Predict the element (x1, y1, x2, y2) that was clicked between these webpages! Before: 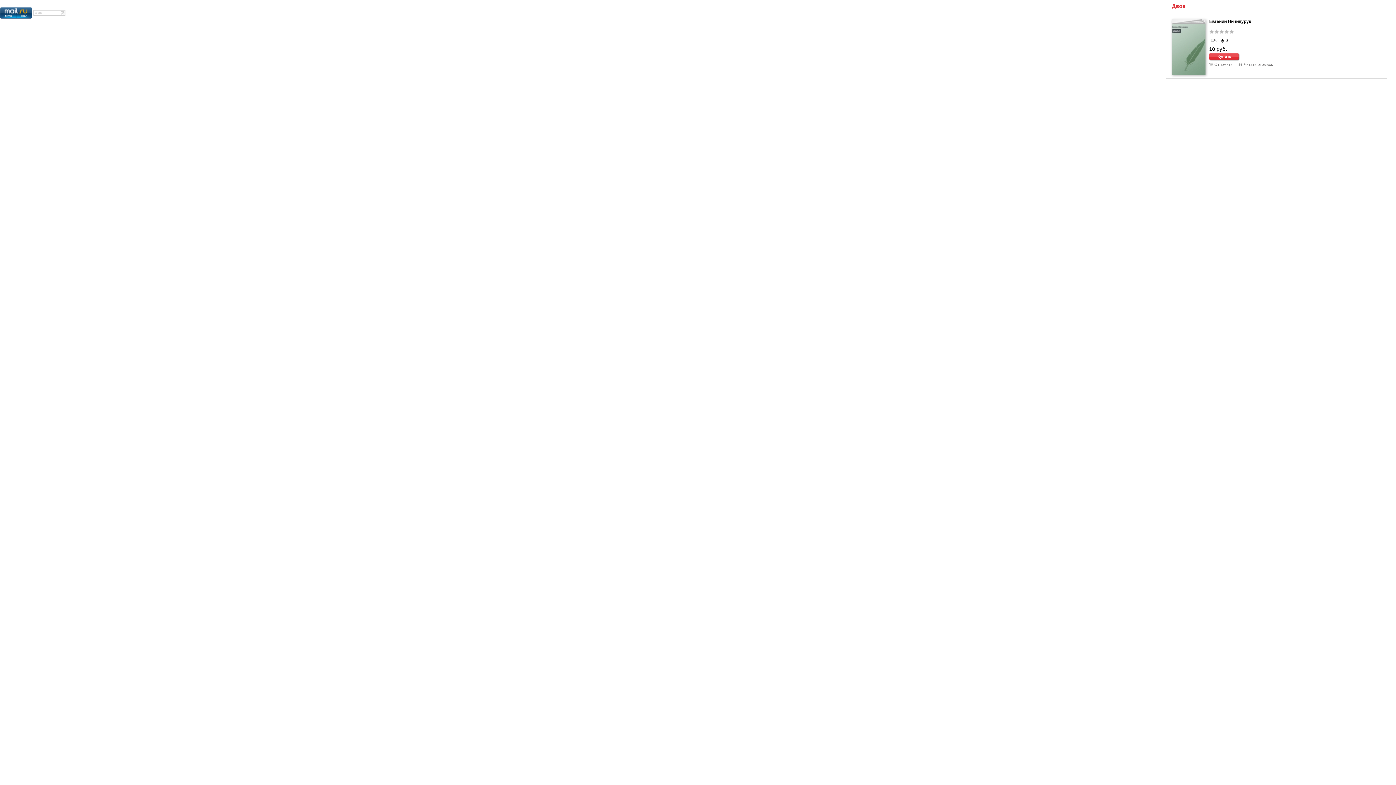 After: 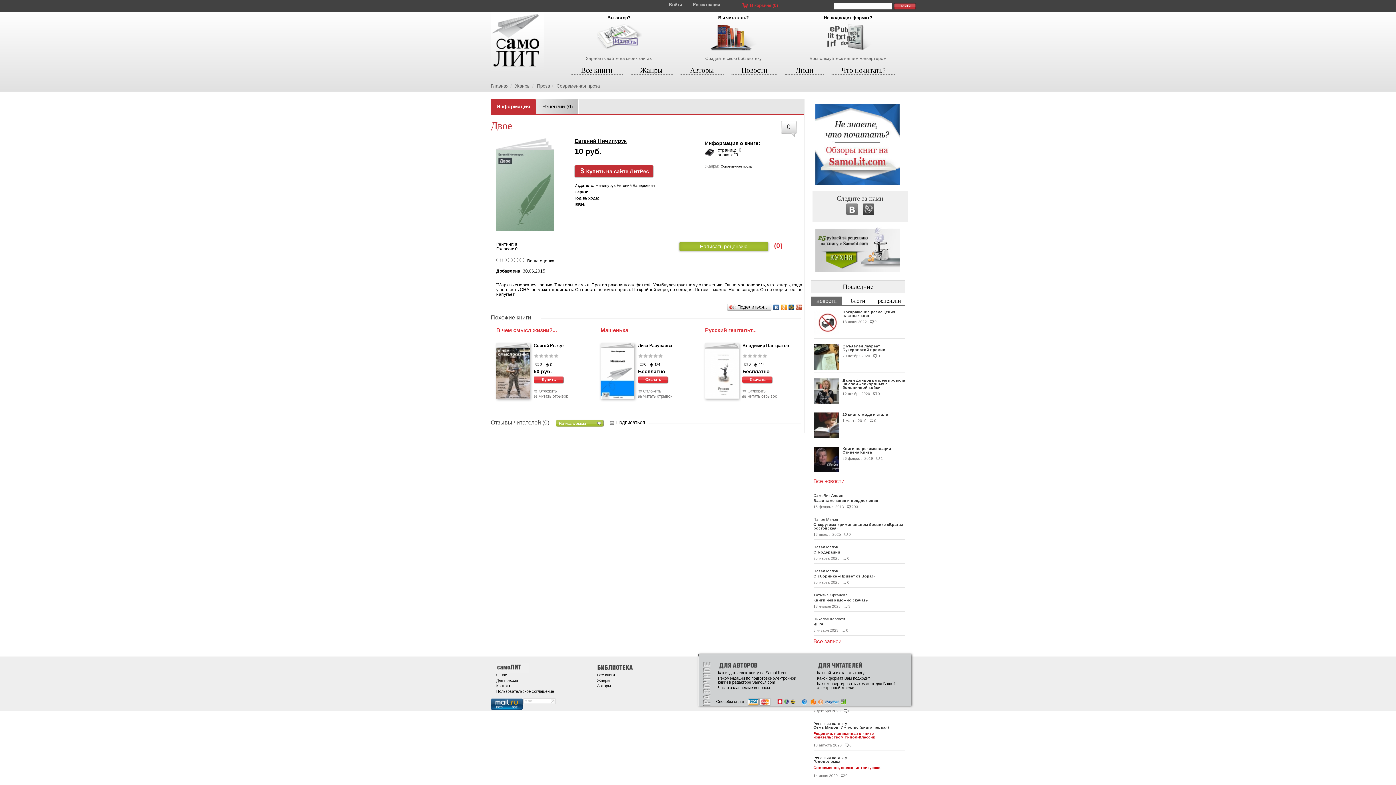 Action: bbox: (1172, 19, 1205, 74)